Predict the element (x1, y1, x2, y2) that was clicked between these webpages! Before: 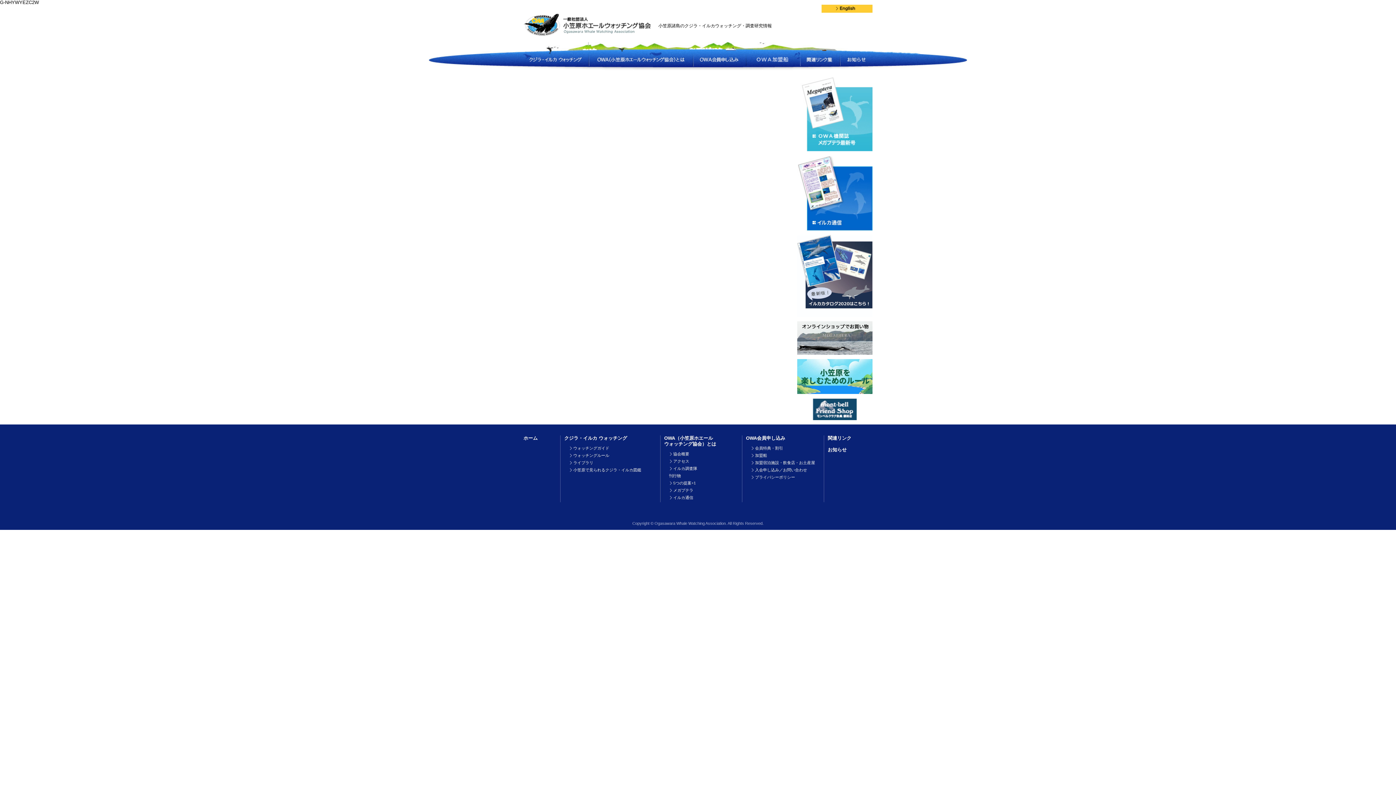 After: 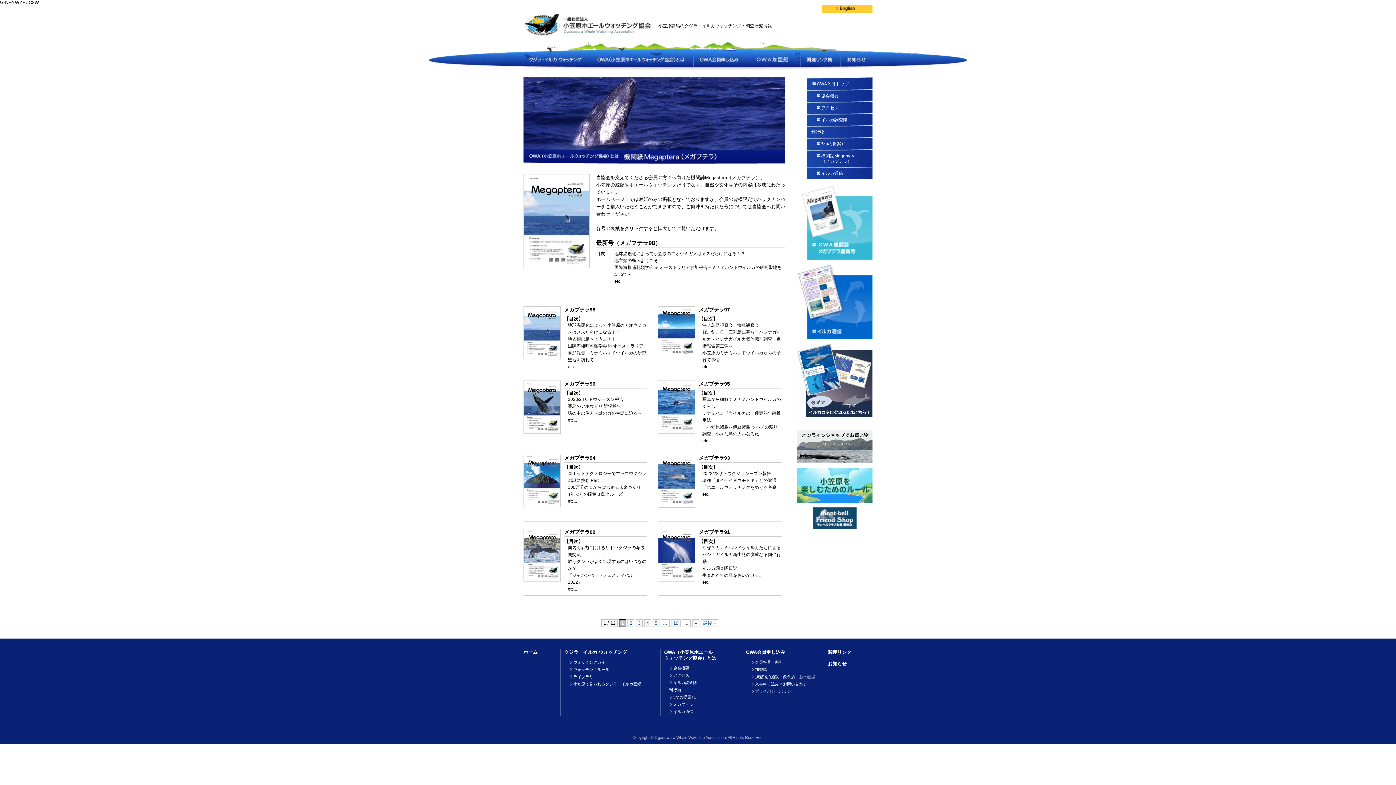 Action: bbox: (797, 146, 872, 152)